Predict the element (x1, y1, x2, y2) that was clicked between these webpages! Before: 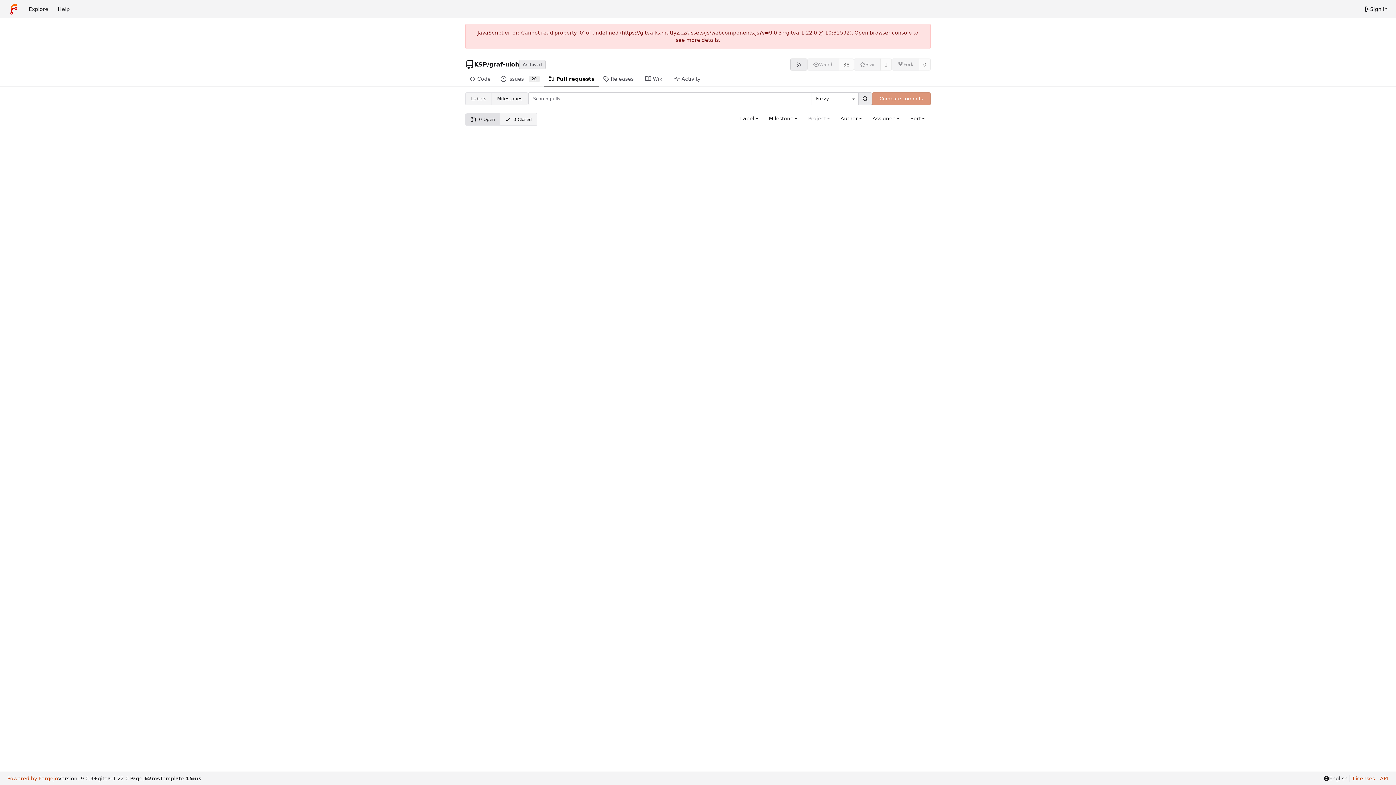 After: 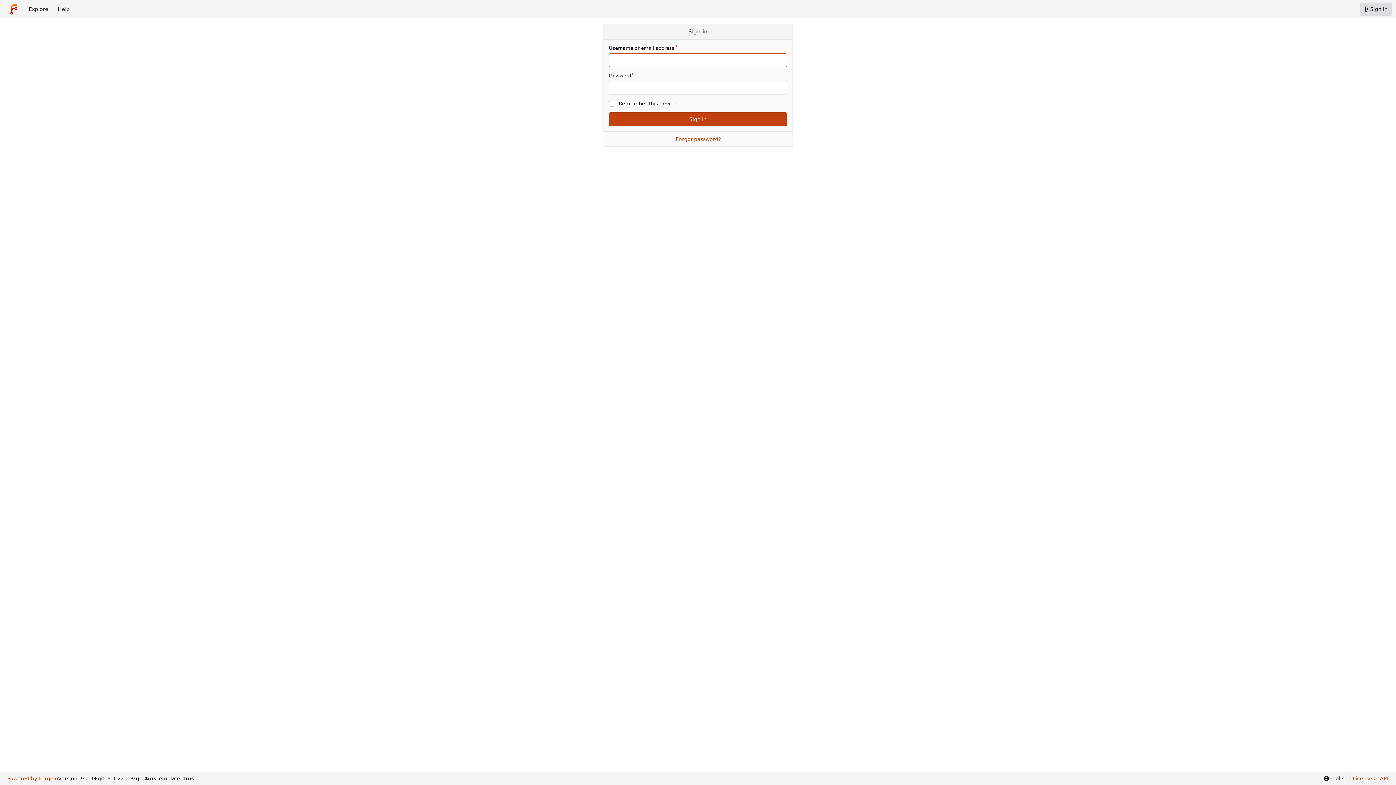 Action: label: Sign in bbox: (1360, 2, 1392, 15)